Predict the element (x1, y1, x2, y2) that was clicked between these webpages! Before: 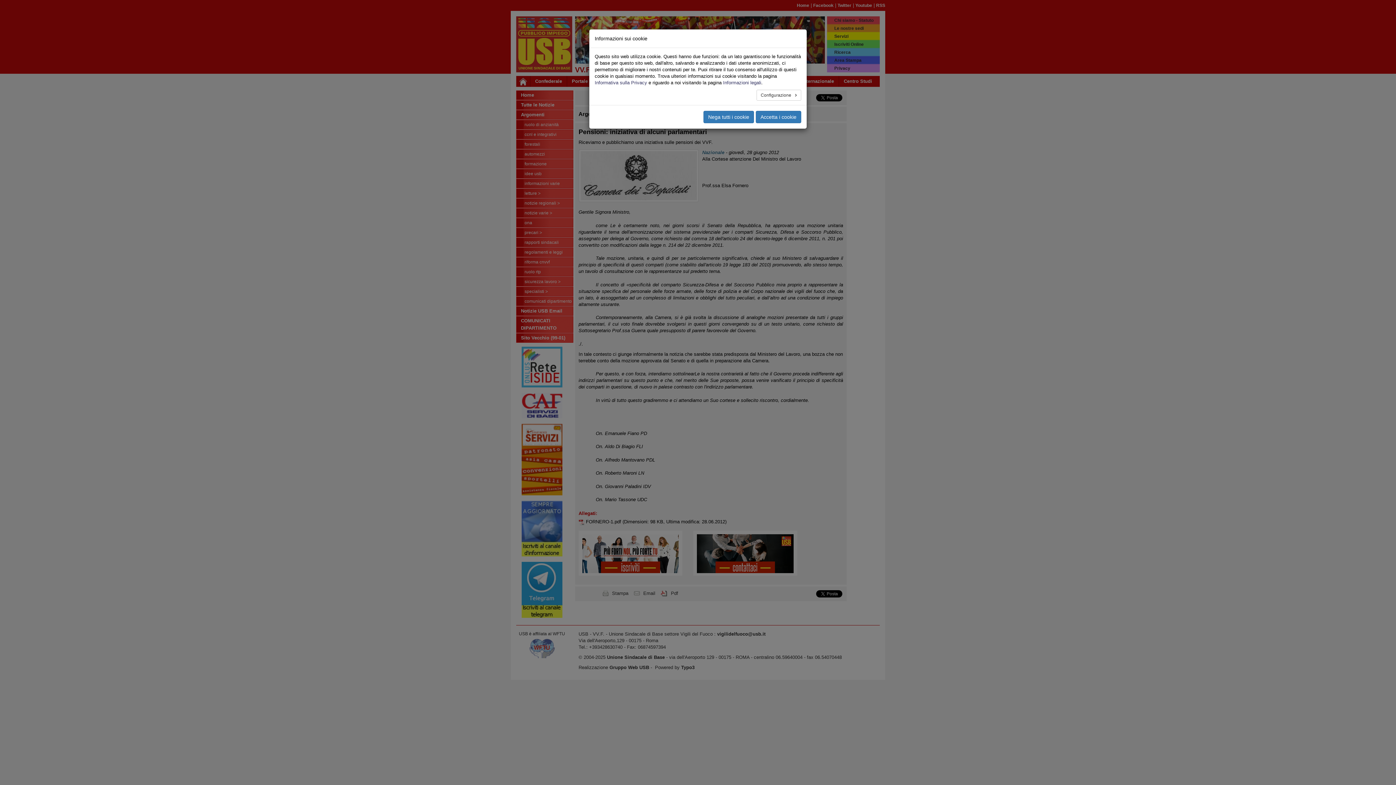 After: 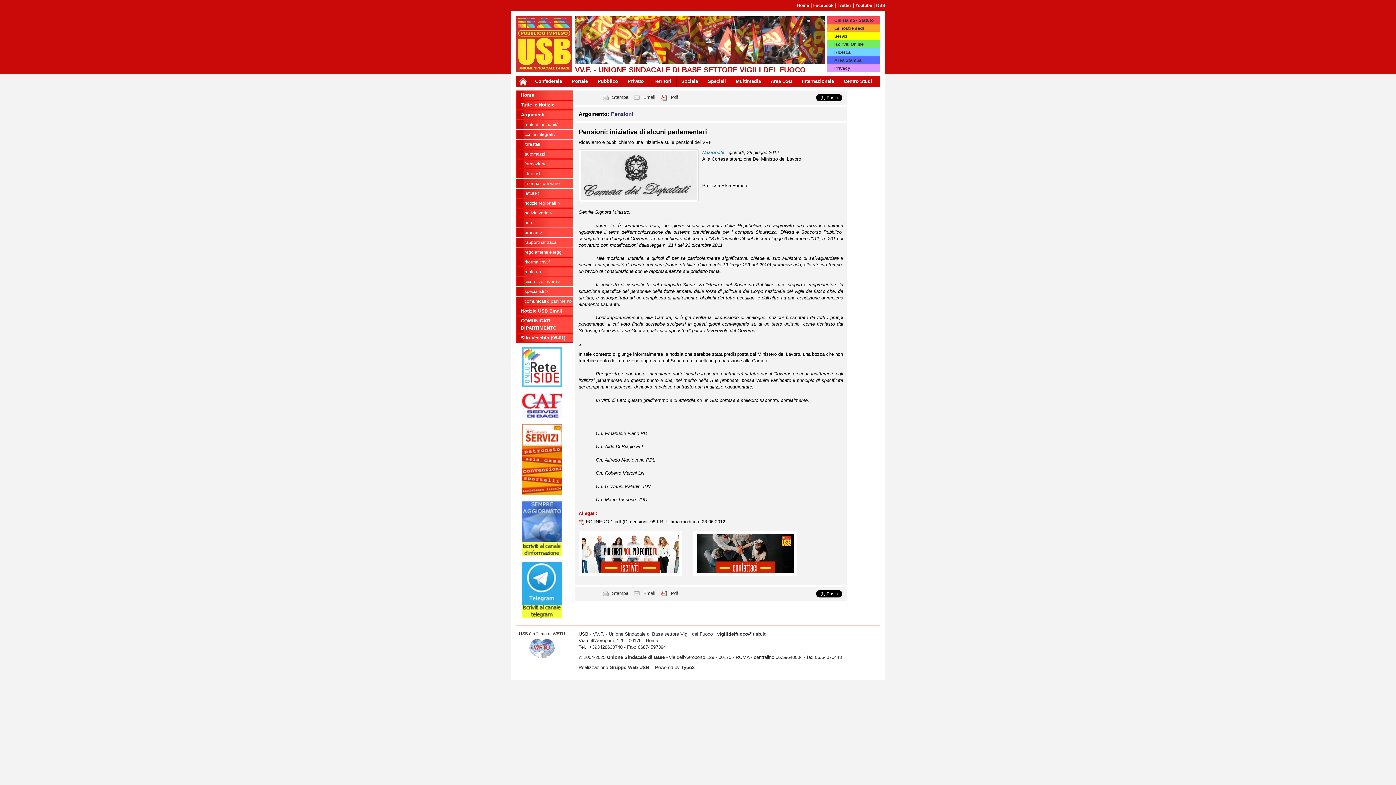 Action: bbox: (756, 110, 801, 123) label: Accetta i cookie